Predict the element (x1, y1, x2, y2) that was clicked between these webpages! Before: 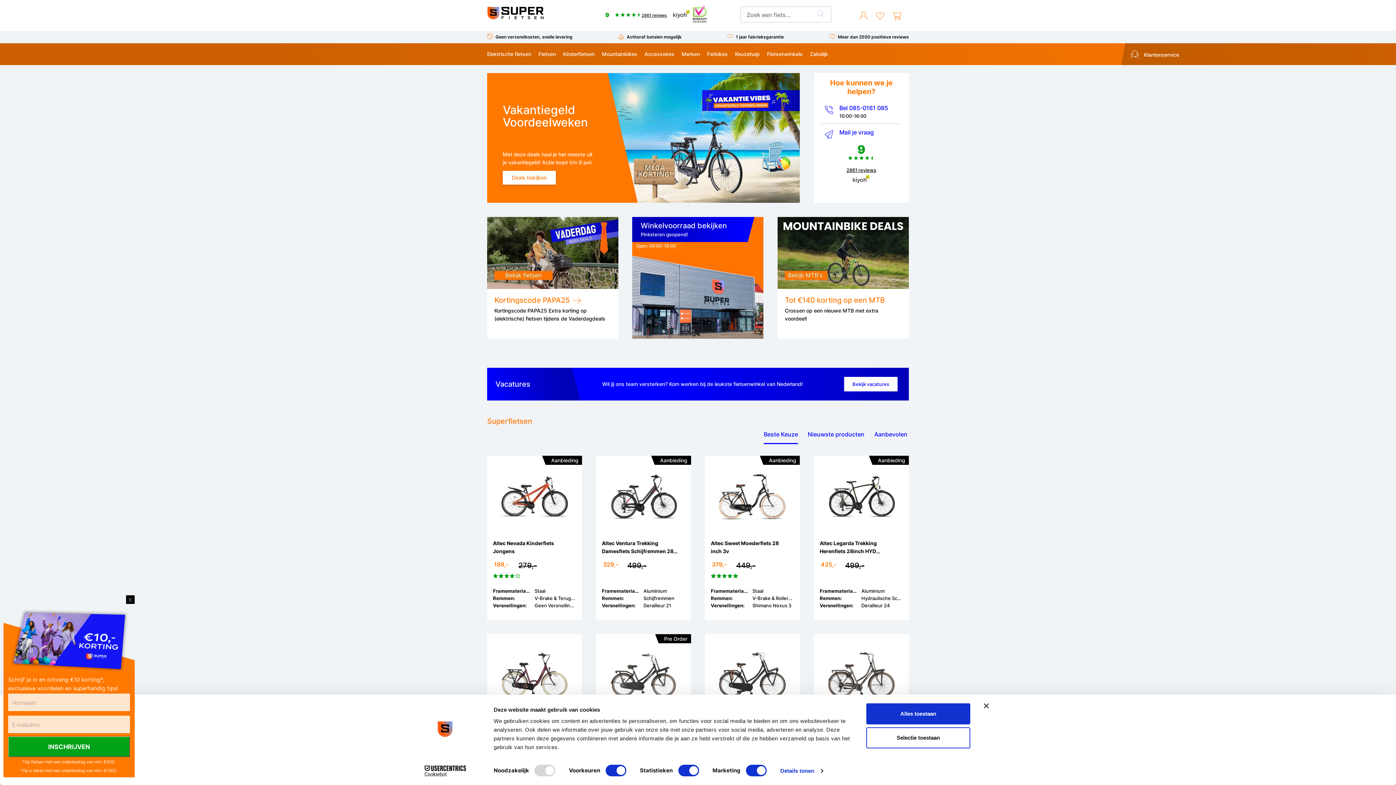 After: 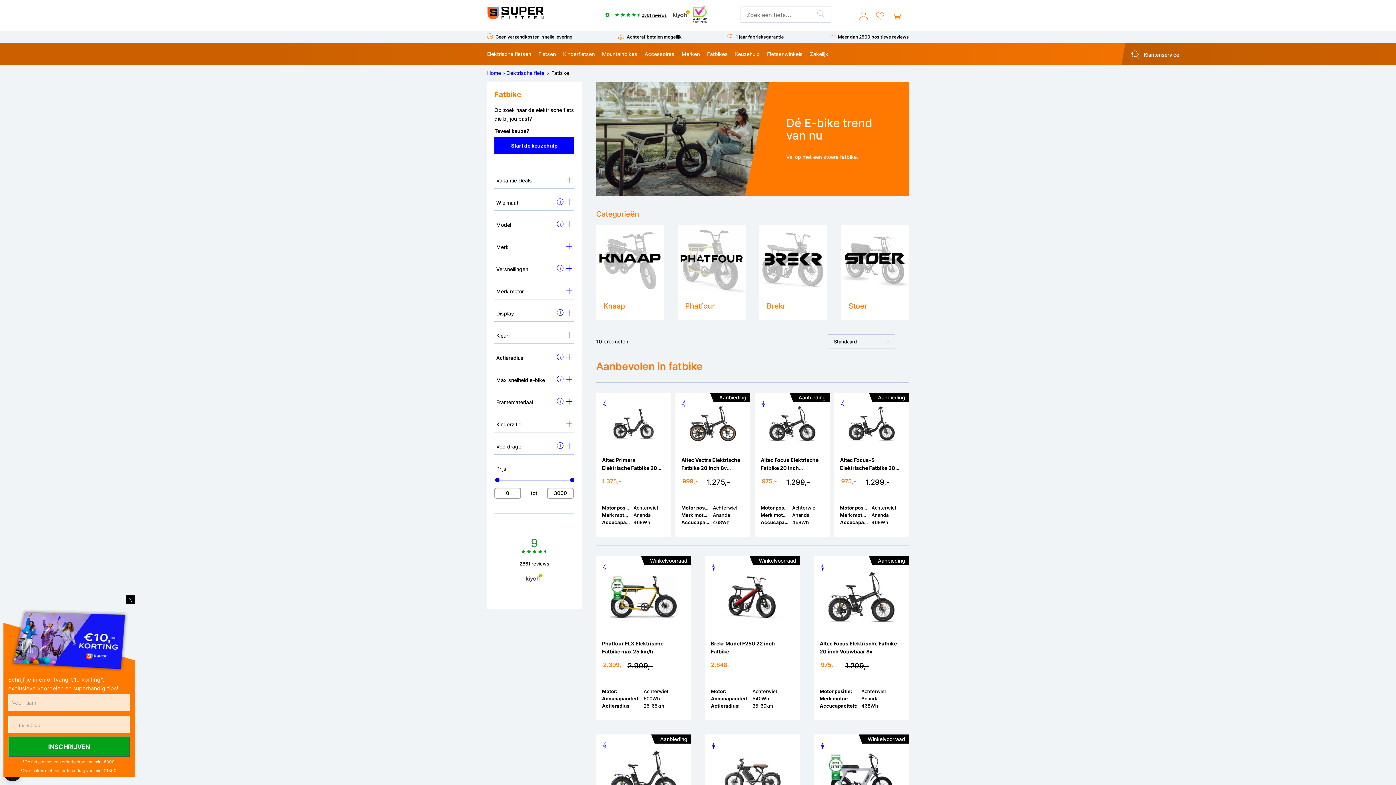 Action: bbox: (707, 43, 735, 65) label: Fatbikes